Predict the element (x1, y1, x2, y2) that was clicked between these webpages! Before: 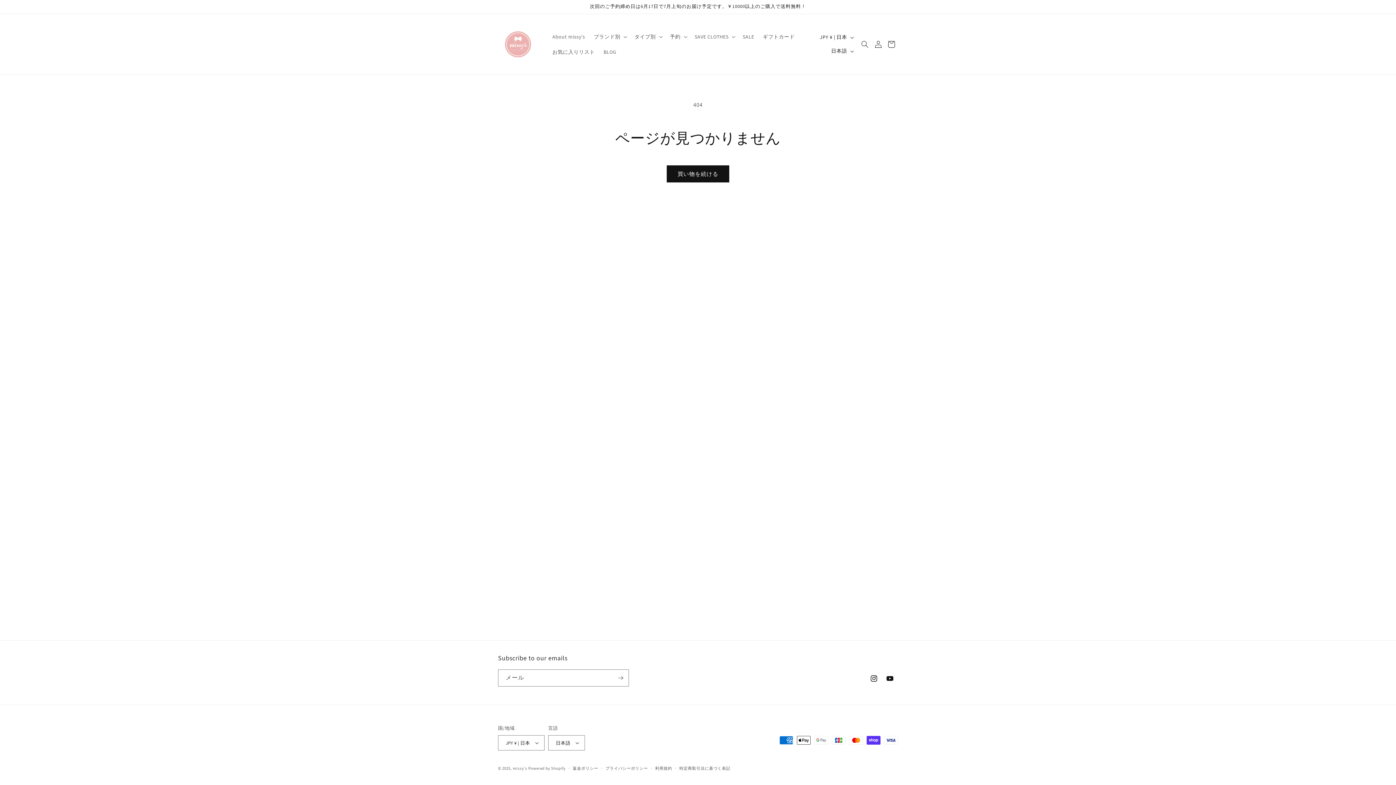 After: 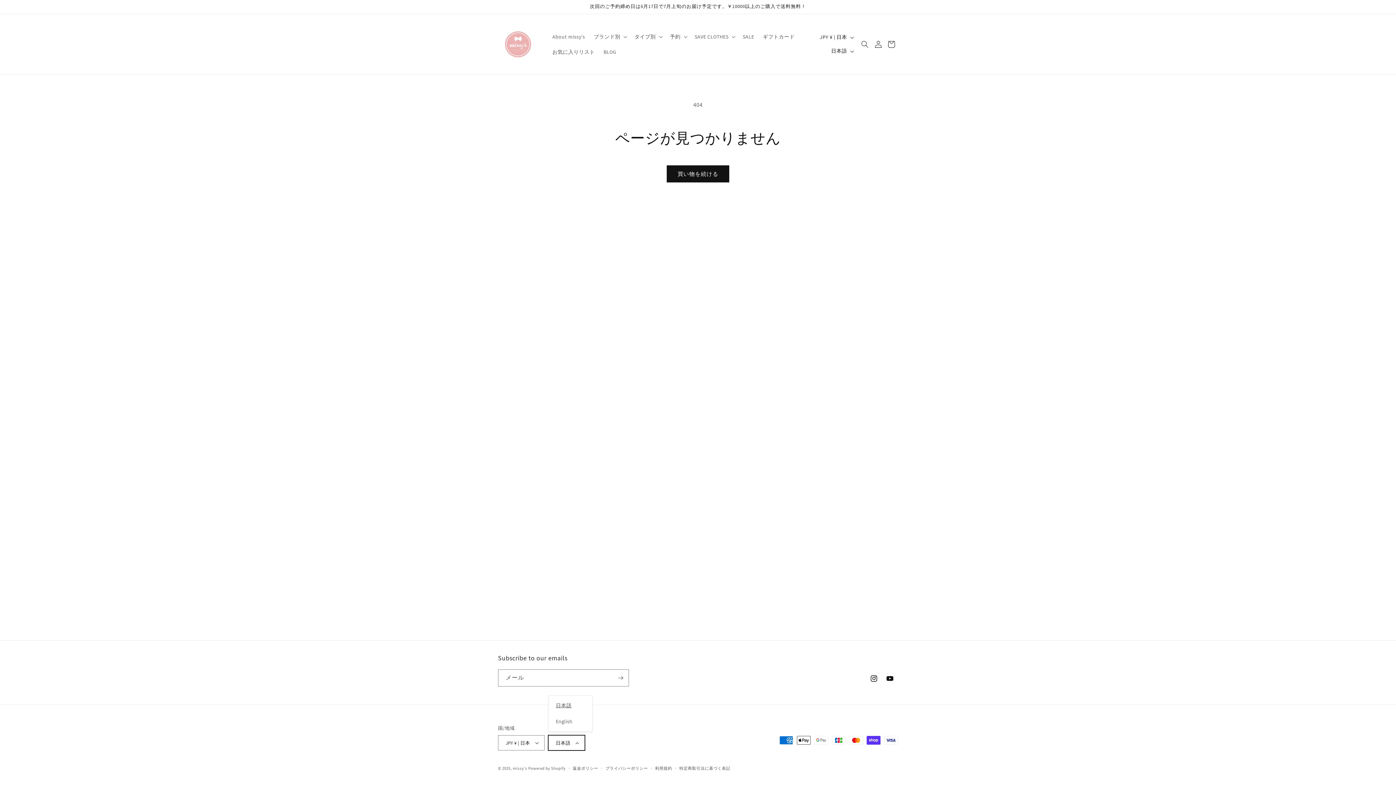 Action: bbox: (548, 735, 585, 750) label: 日本語